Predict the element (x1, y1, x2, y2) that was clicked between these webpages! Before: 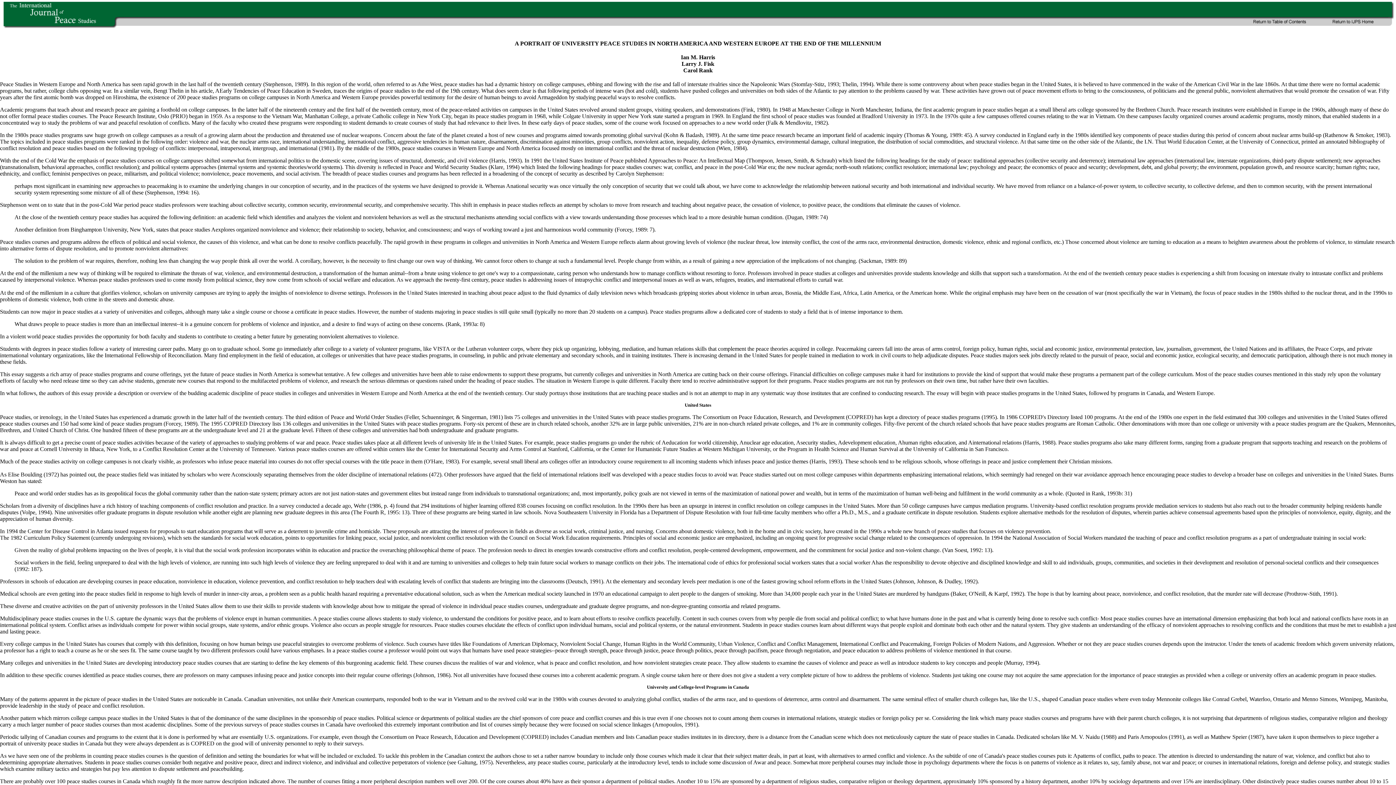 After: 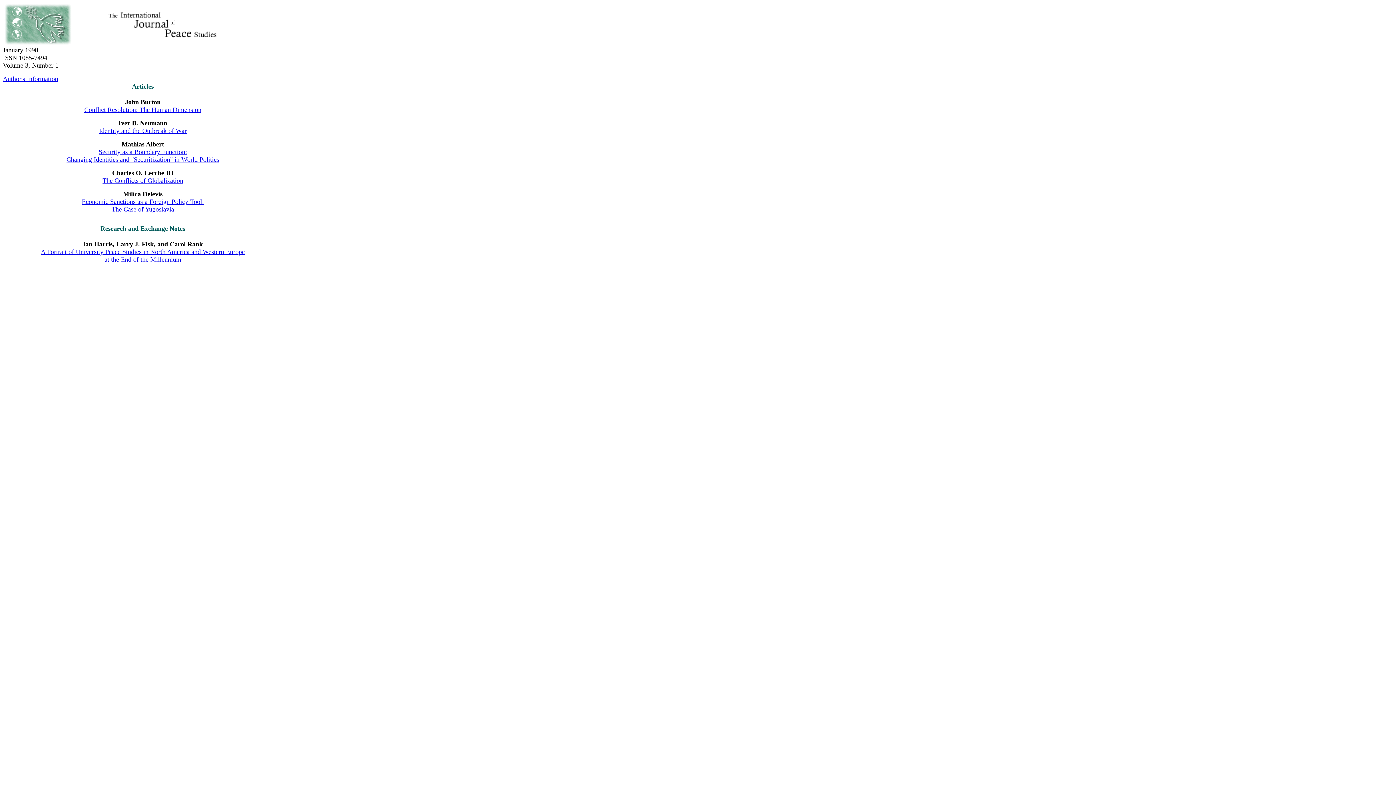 Action: bbox: (1244, 20, 1317, 26)